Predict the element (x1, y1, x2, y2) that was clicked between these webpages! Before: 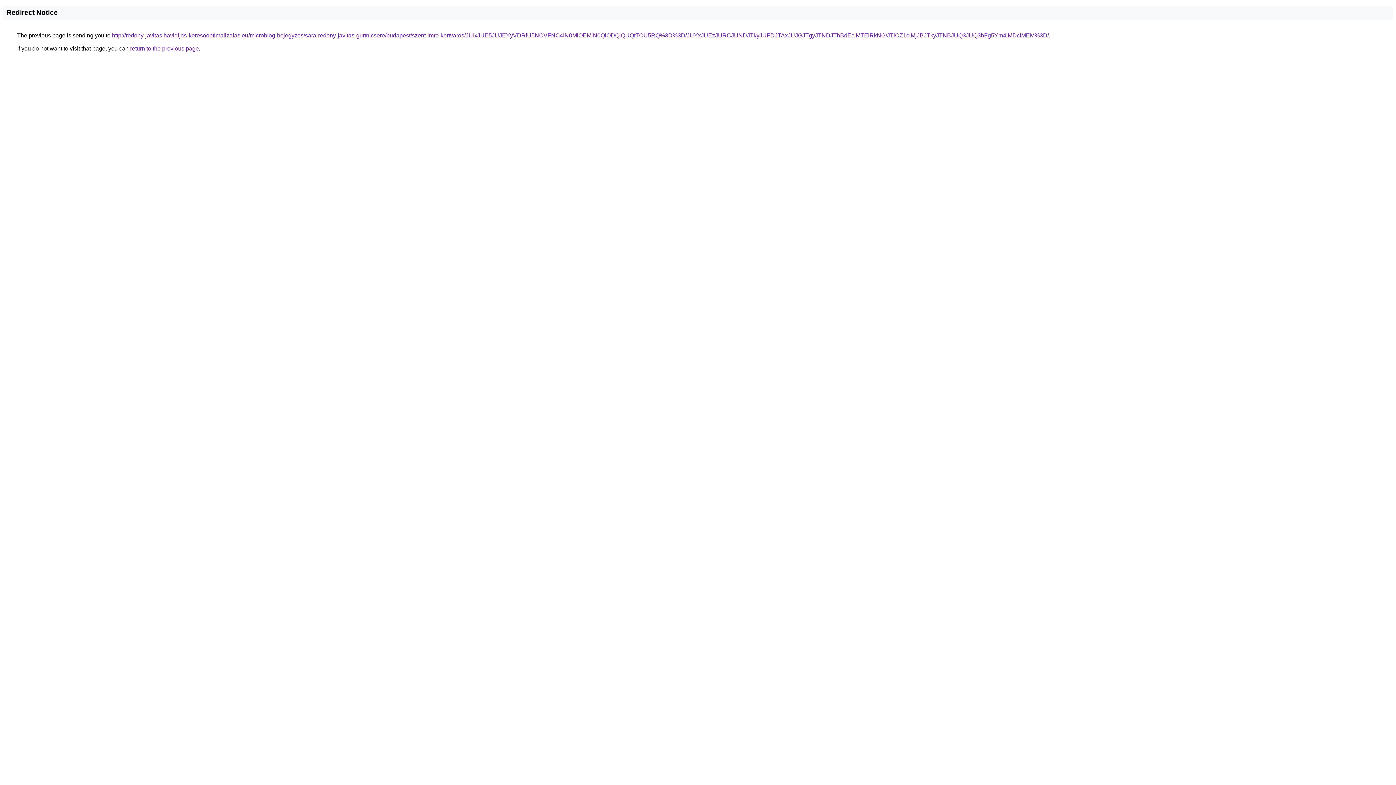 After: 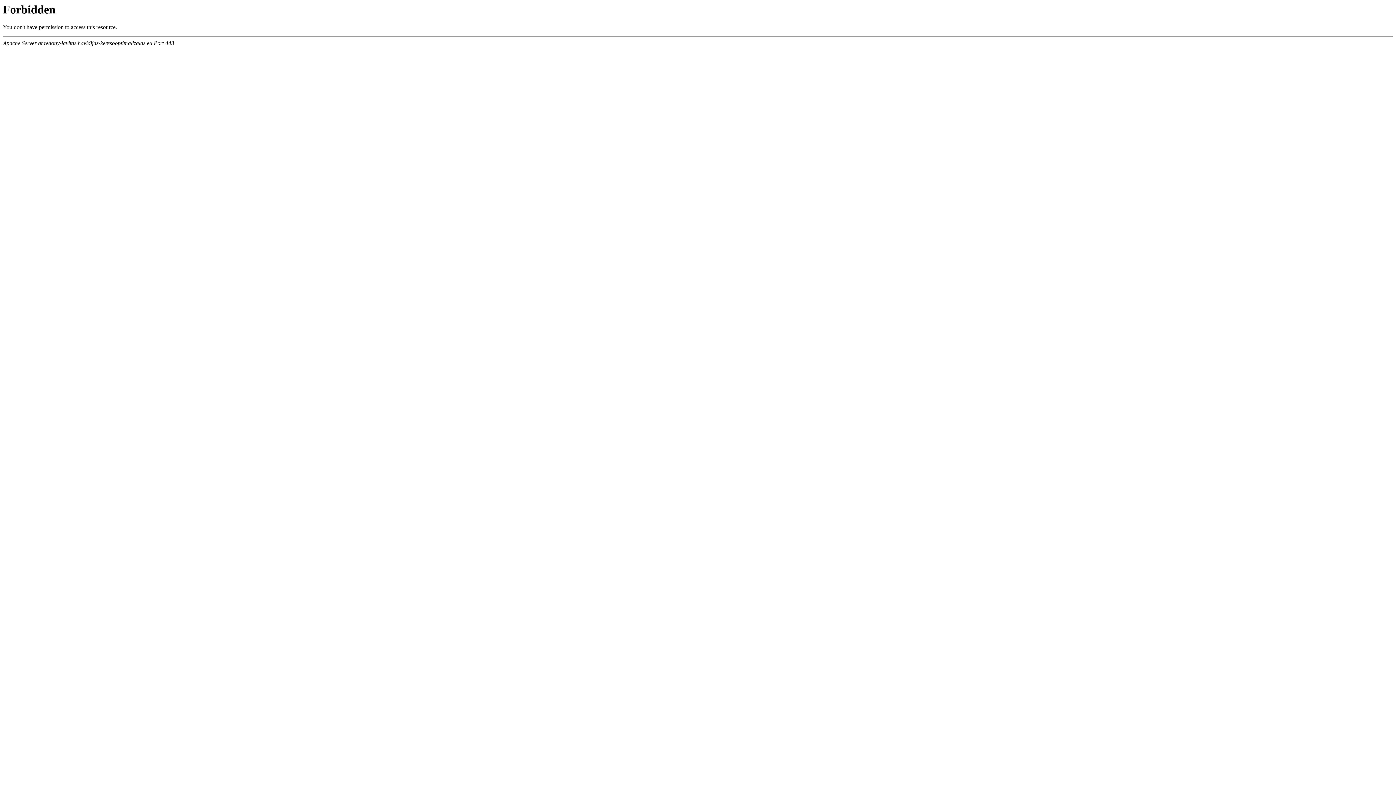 Action: label: http://redony-javitas.havidijas-keresooptimalizalas.eu/microblog-bejegyzes/sara-redony-javitas-gurtnicsere/budapest/szent-imre-kertvaros/JUIxJUE5JUJEYyVDRiU5NCVFNC4lN0MlOEMlN0QlODQlQUQtTCU5RQ%3D%3D/JUYxJUEzJURCJUNDJTkyJUFDJTAxJUJGJTgyJTNDJThBdEclMTElRkNG/JTlCZ1clMjJBJTkyJTNBJUQ3JUQ3bFg5Ym4lMDclMEM%3D/ bbox: (112, 32, 1049, 38)